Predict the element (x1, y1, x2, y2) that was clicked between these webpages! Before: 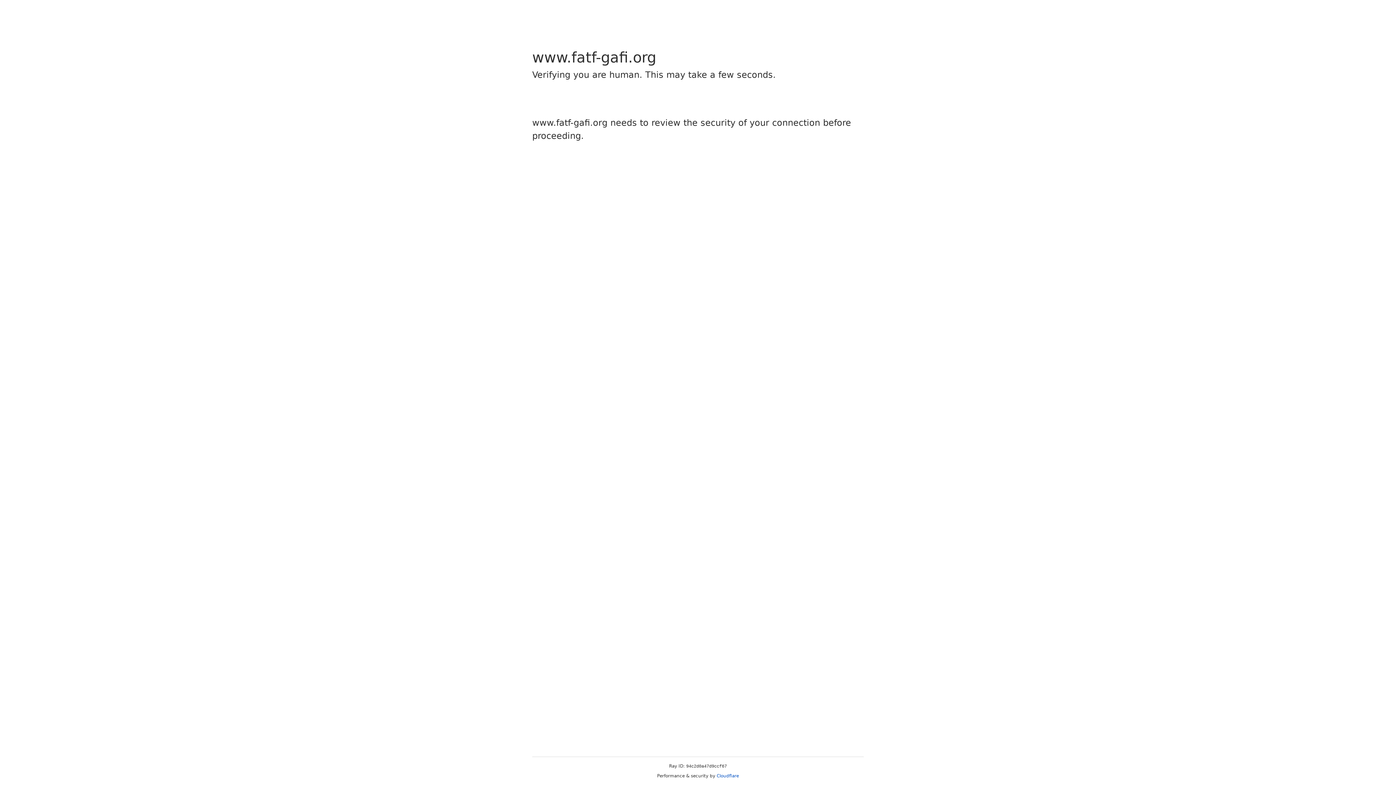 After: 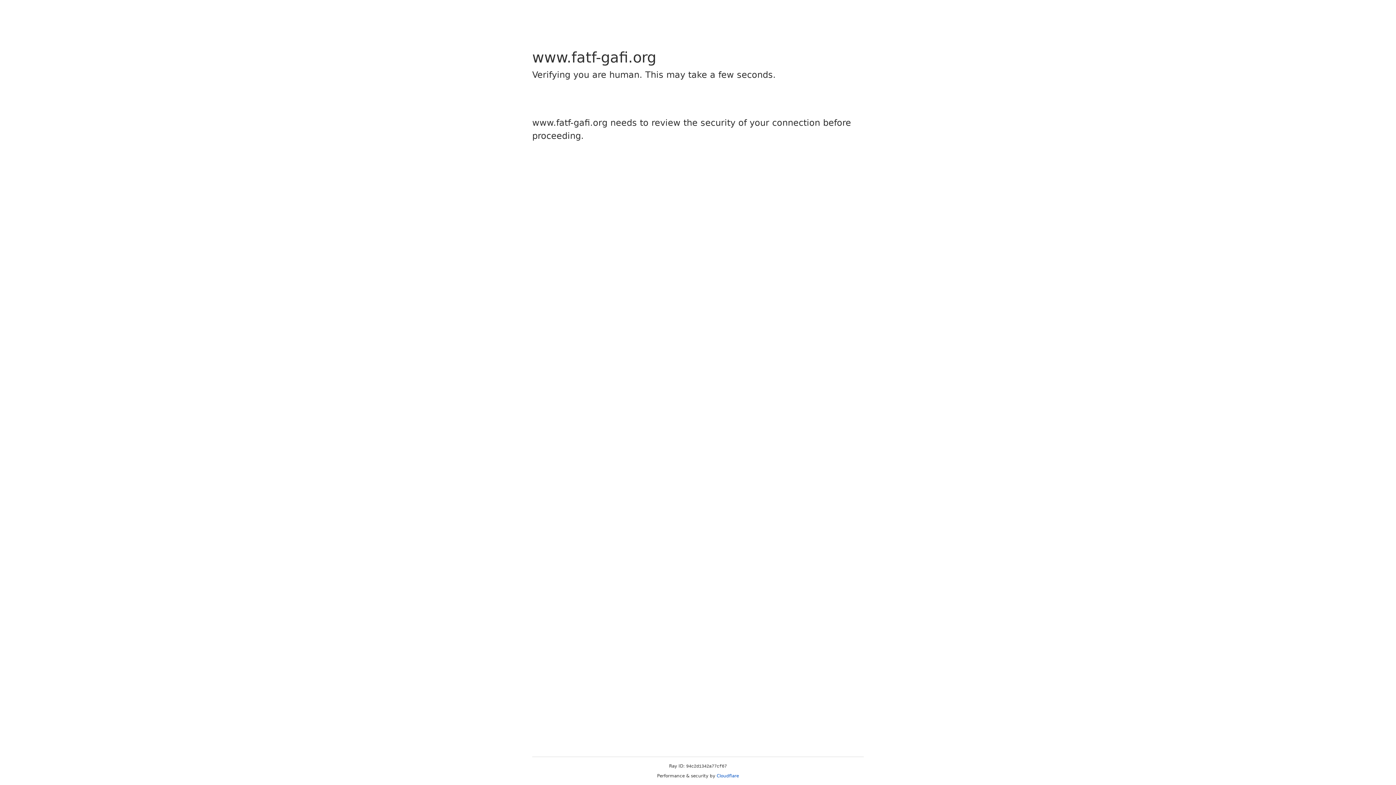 Action: bbox: (716, 773, 739, 778) label: Cloudflare